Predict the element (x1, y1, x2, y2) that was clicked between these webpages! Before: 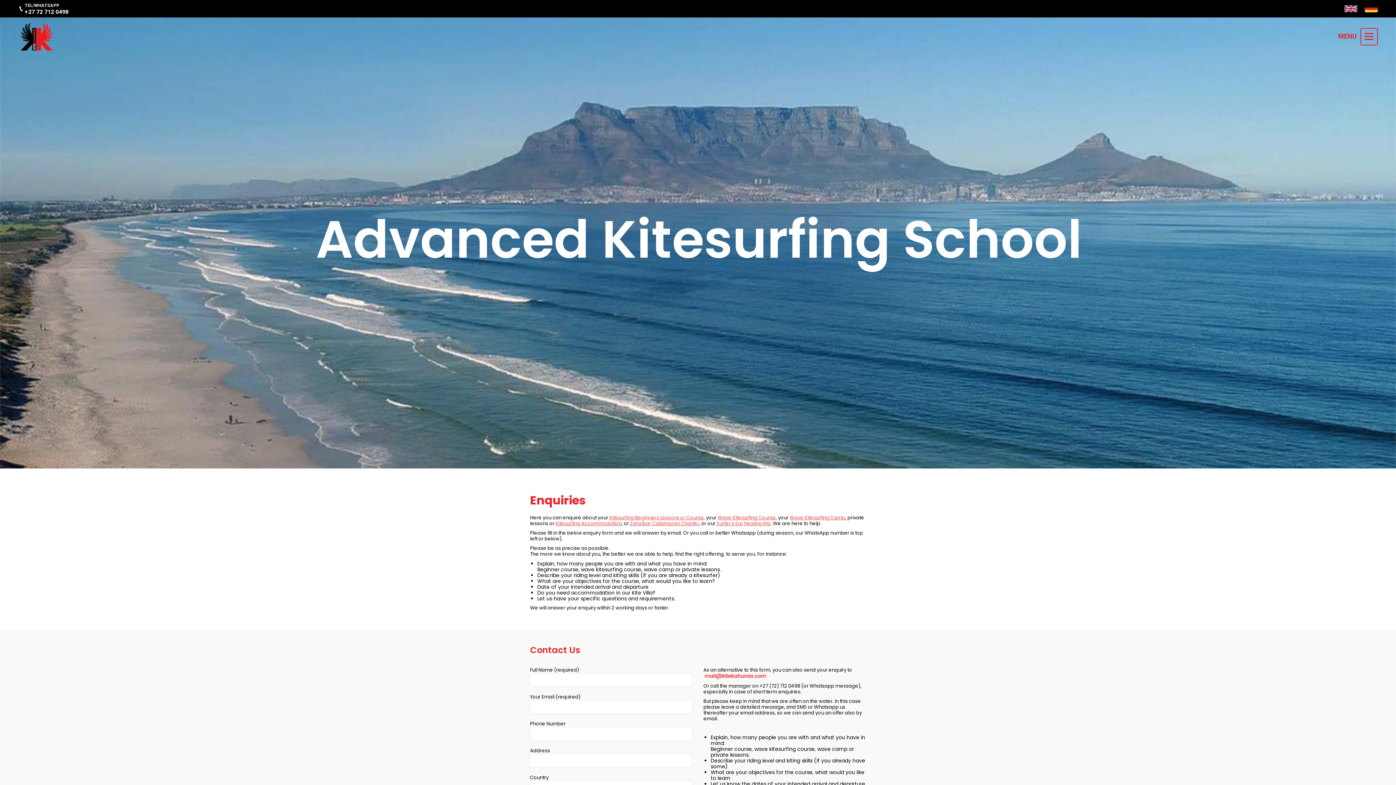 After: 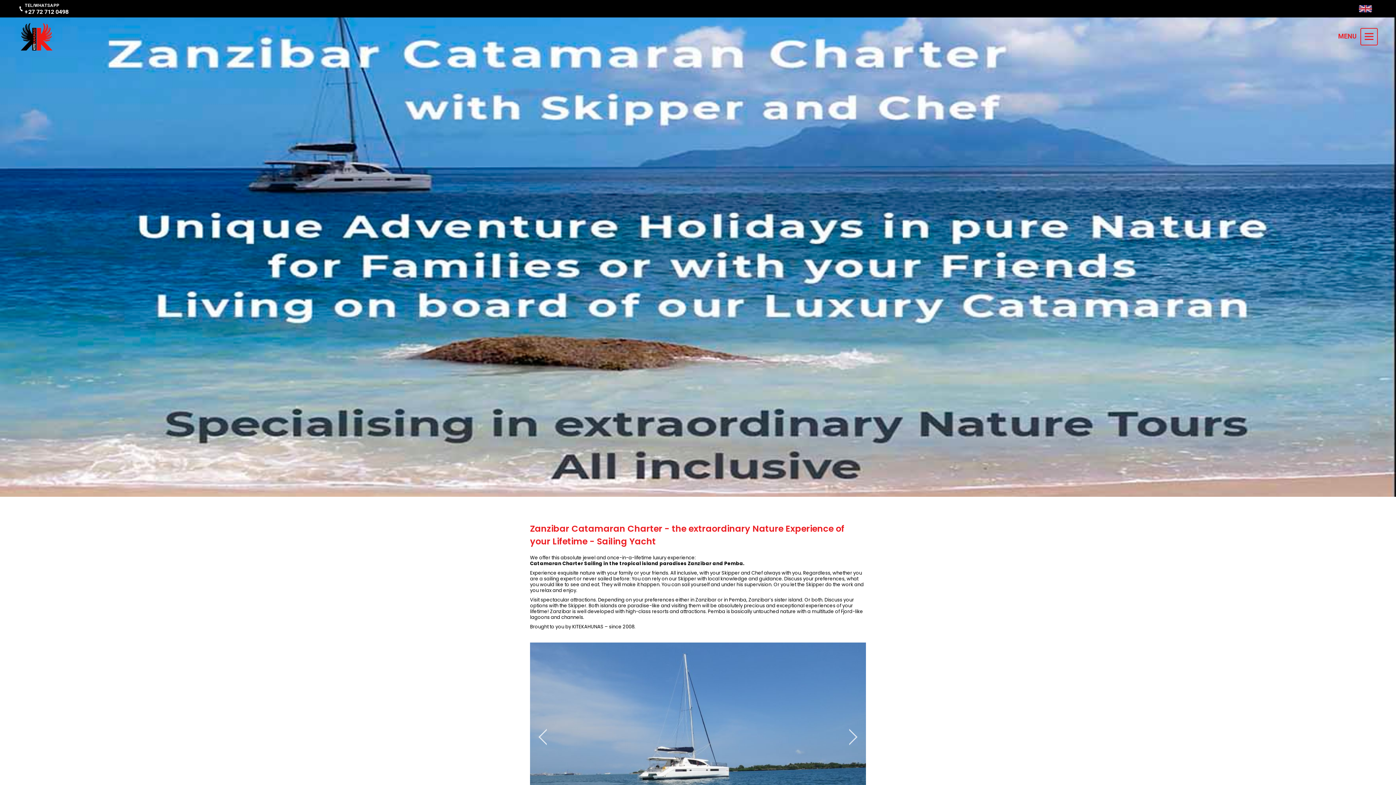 Action: label: Zanzibar Catamaran Charter bbox: (630, 520, 699, 527)